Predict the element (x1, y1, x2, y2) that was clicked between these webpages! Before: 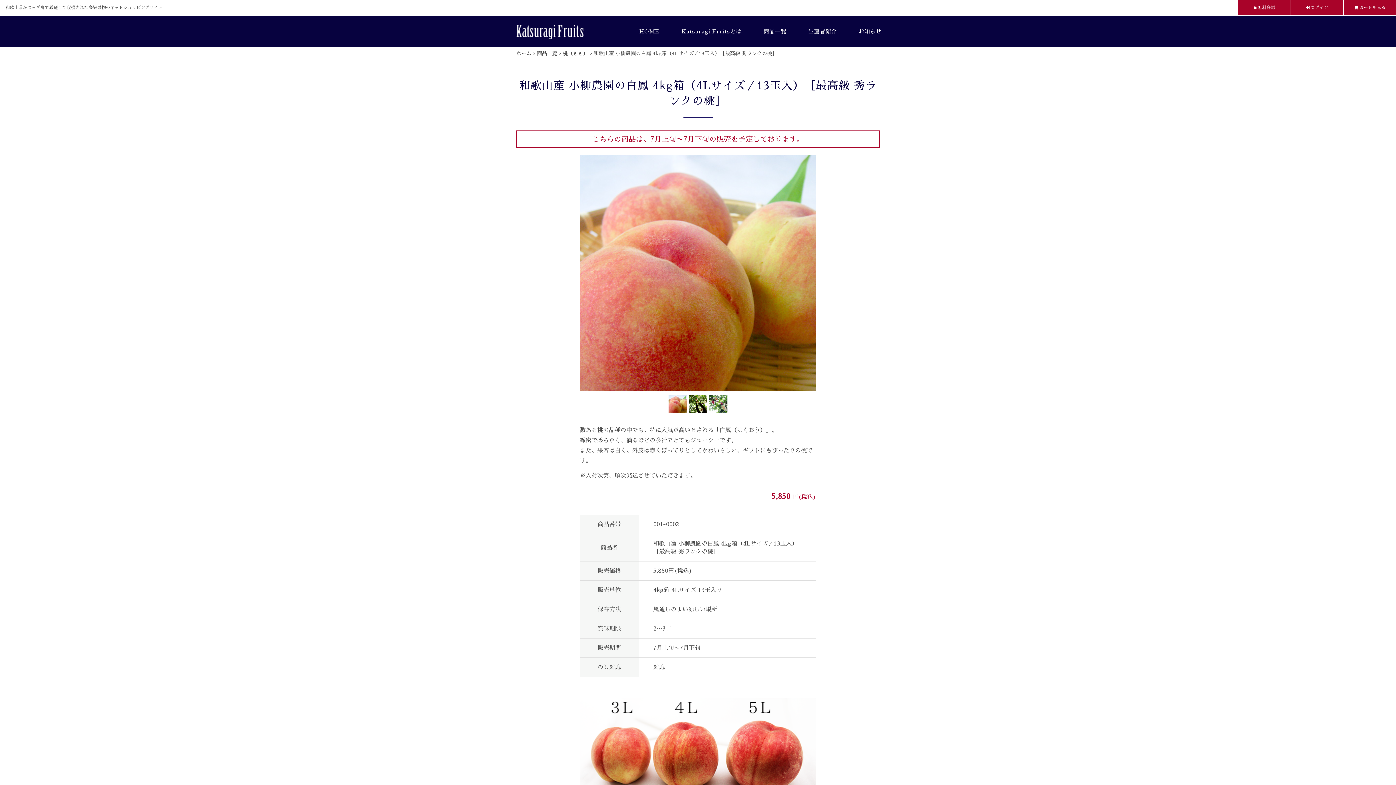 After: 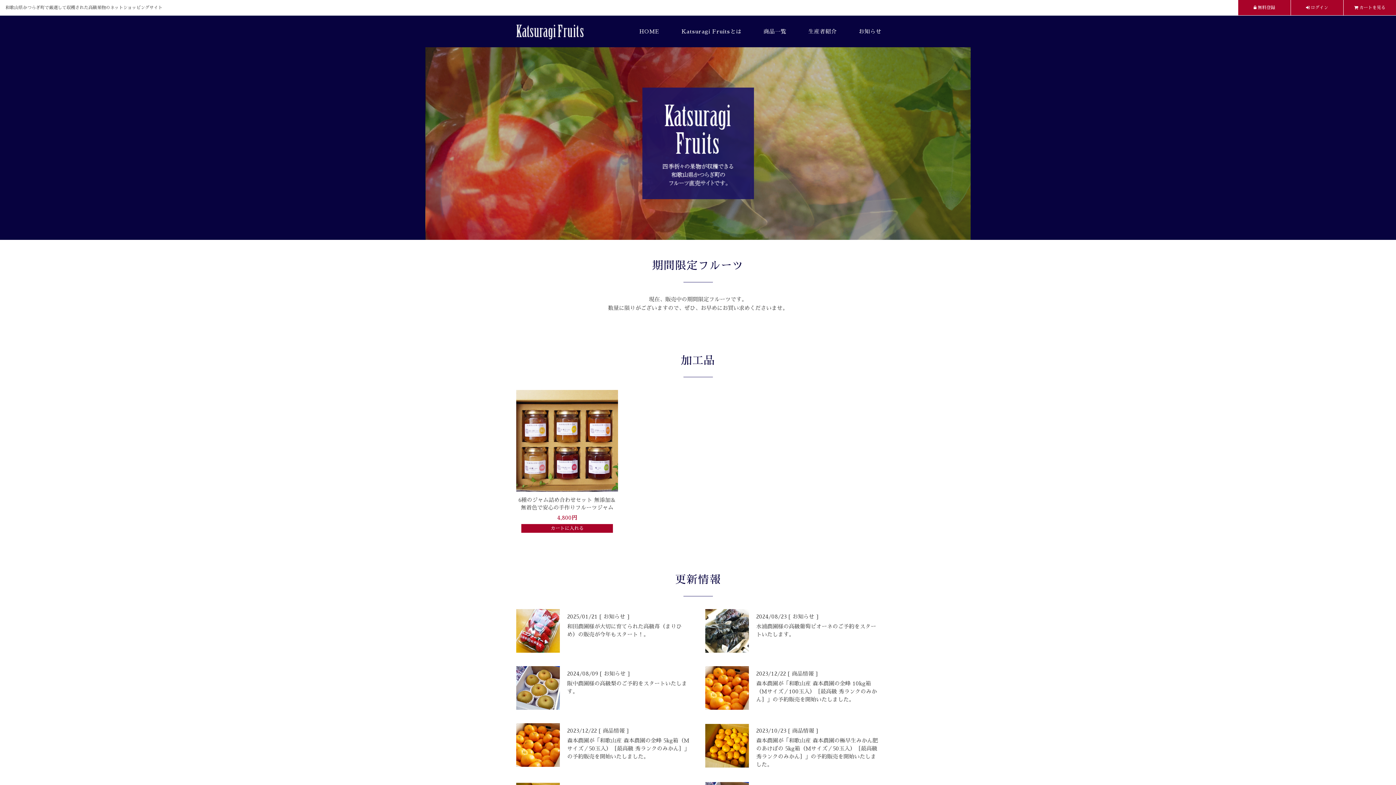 Action: bbox: (516, 22, 589, 39)